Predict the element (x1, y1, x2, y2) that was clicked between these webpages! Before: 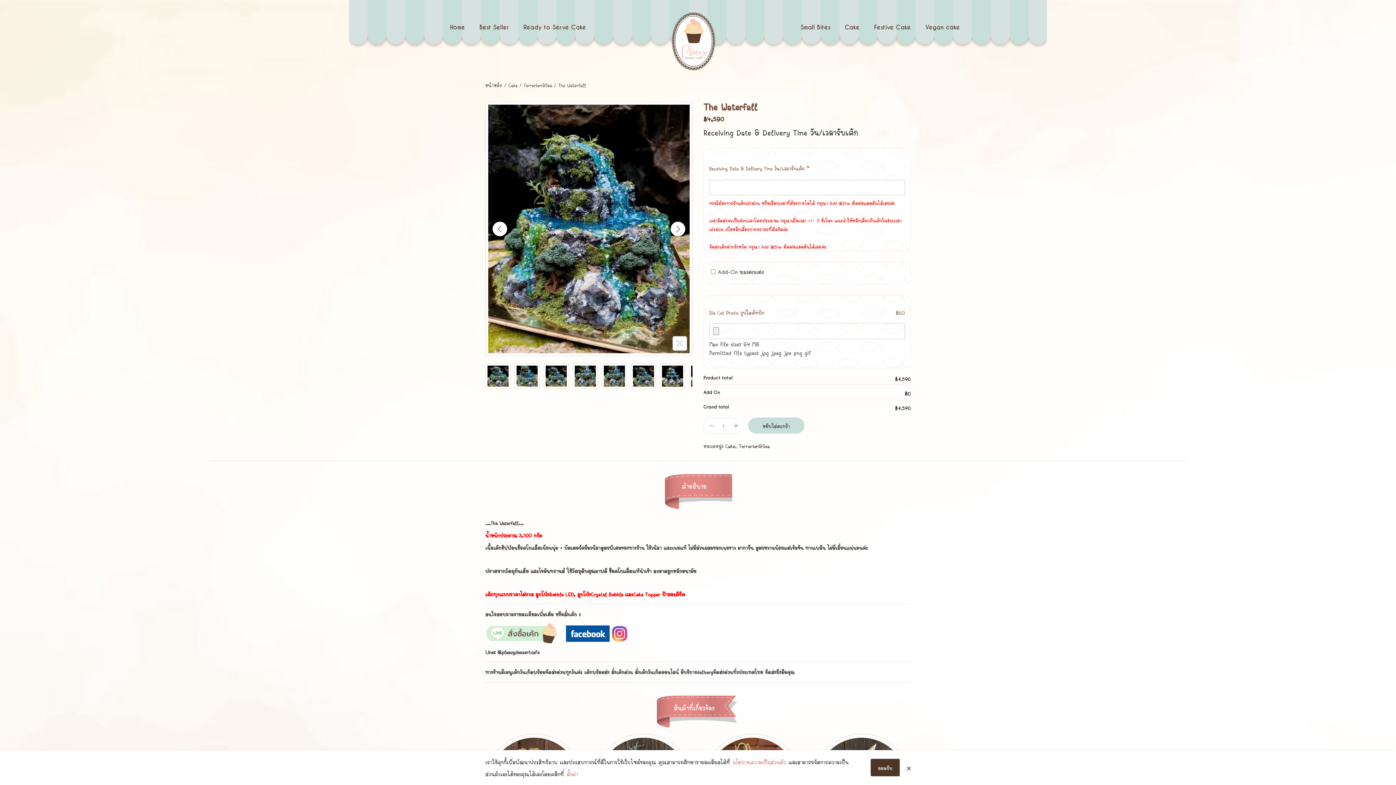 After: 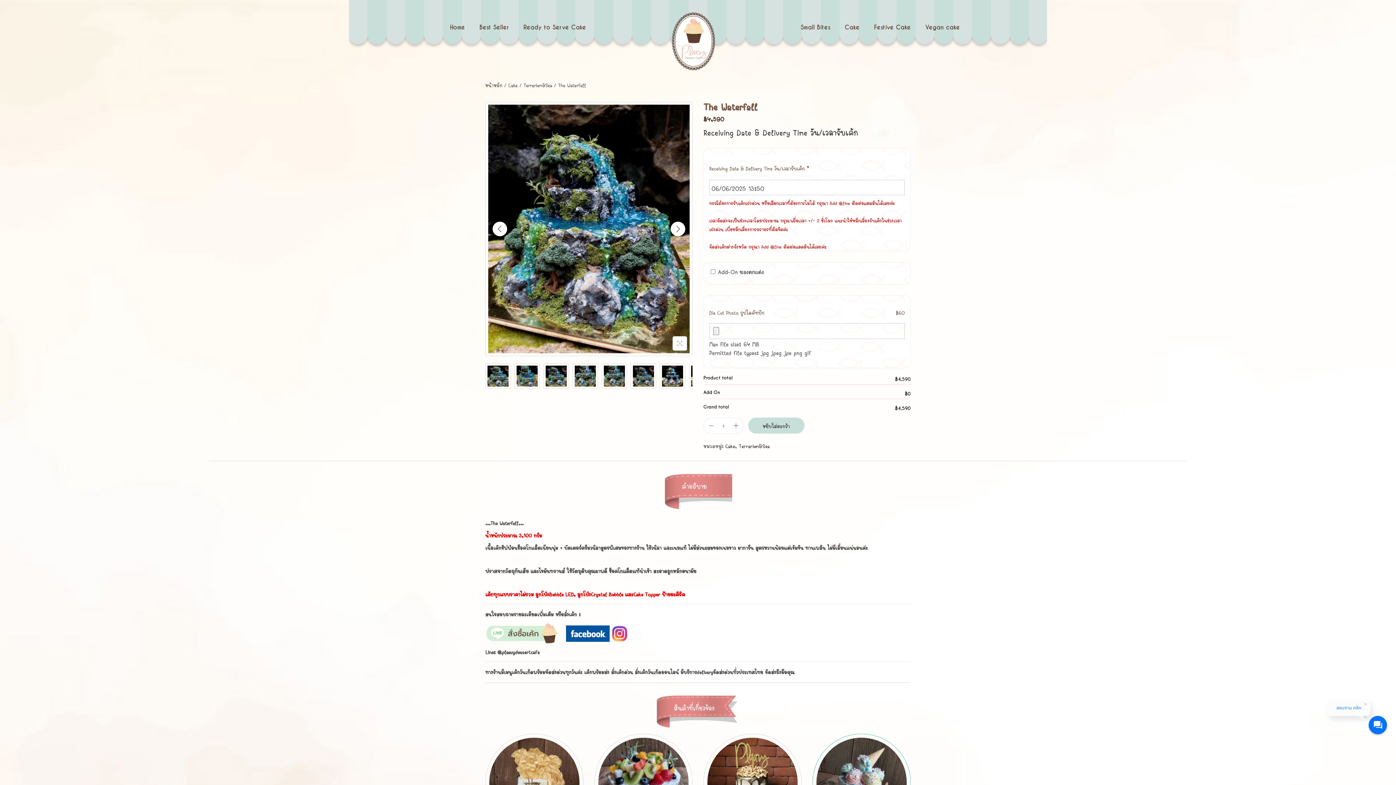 Action: bbox: (870, 759, 900, 776) label: ยอมรับ